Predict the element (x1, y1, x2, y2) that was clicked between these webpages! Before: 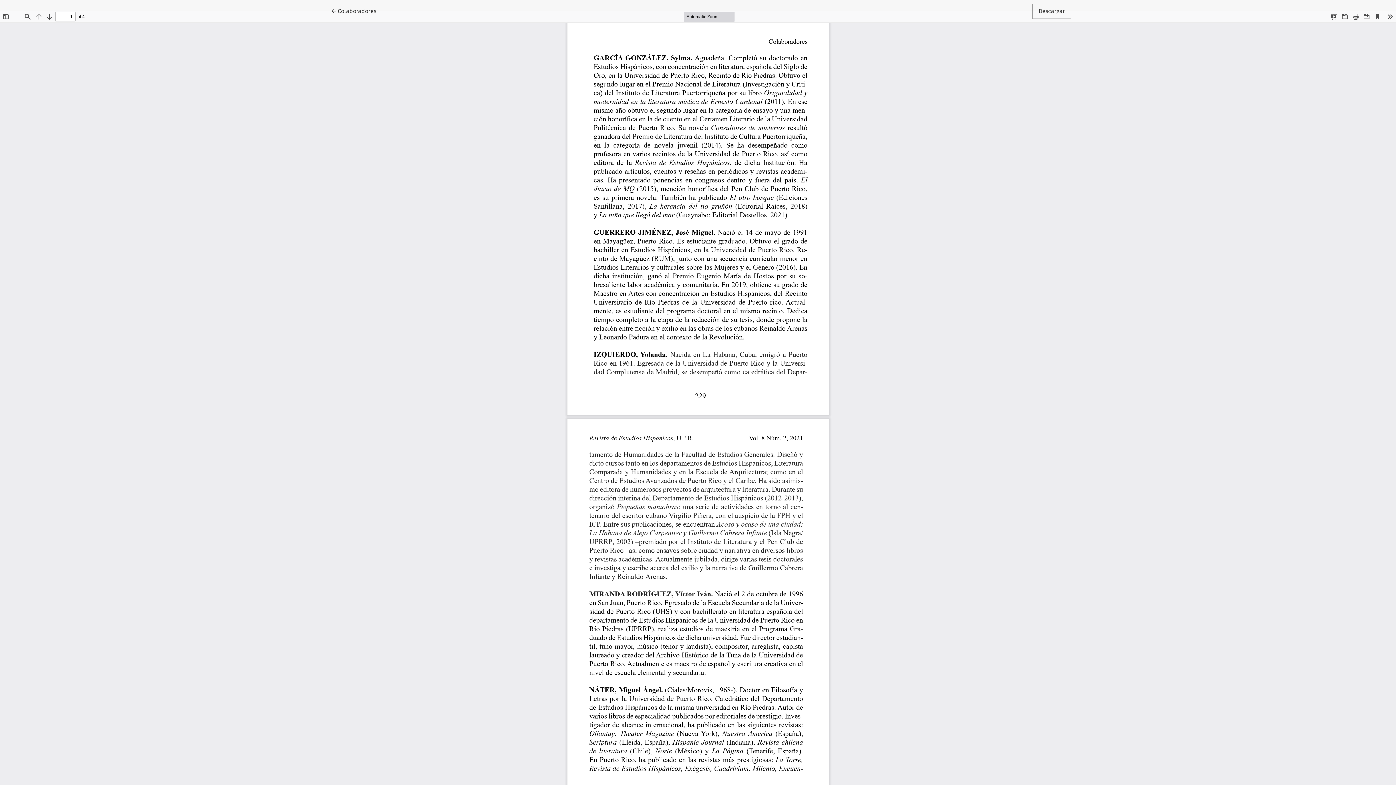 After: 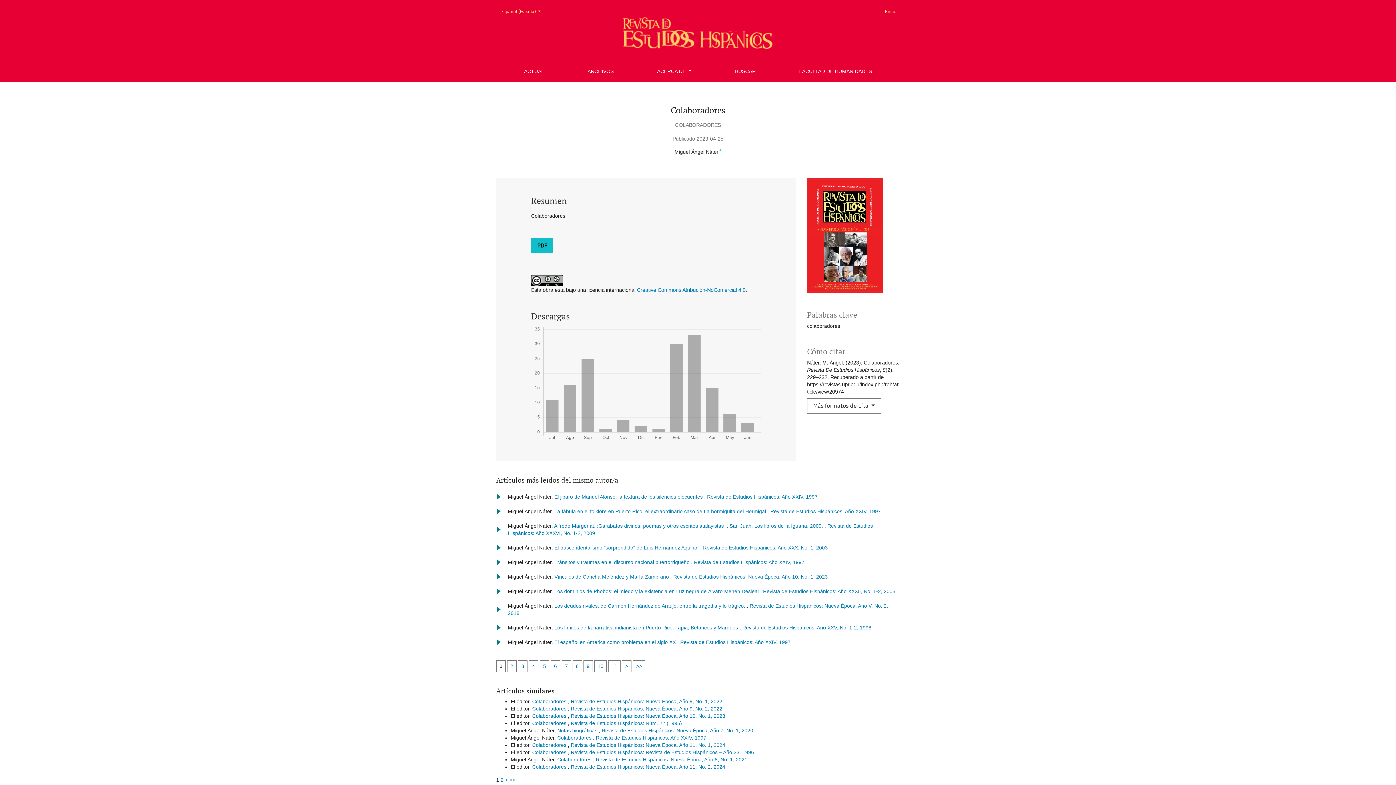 Action: label: ← 
Volver a los detalles del artículo
Colaboradores bbox: (325, 3, 382, 18)